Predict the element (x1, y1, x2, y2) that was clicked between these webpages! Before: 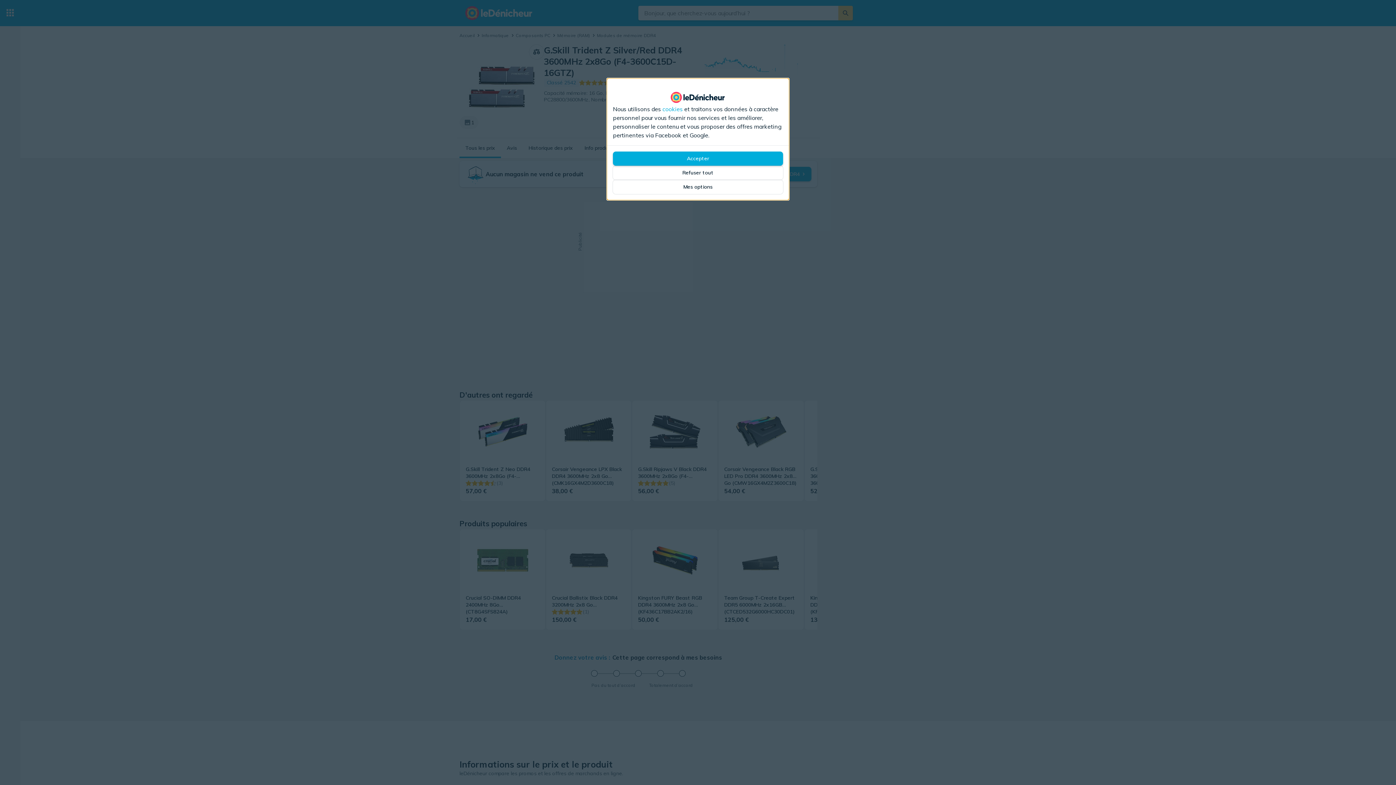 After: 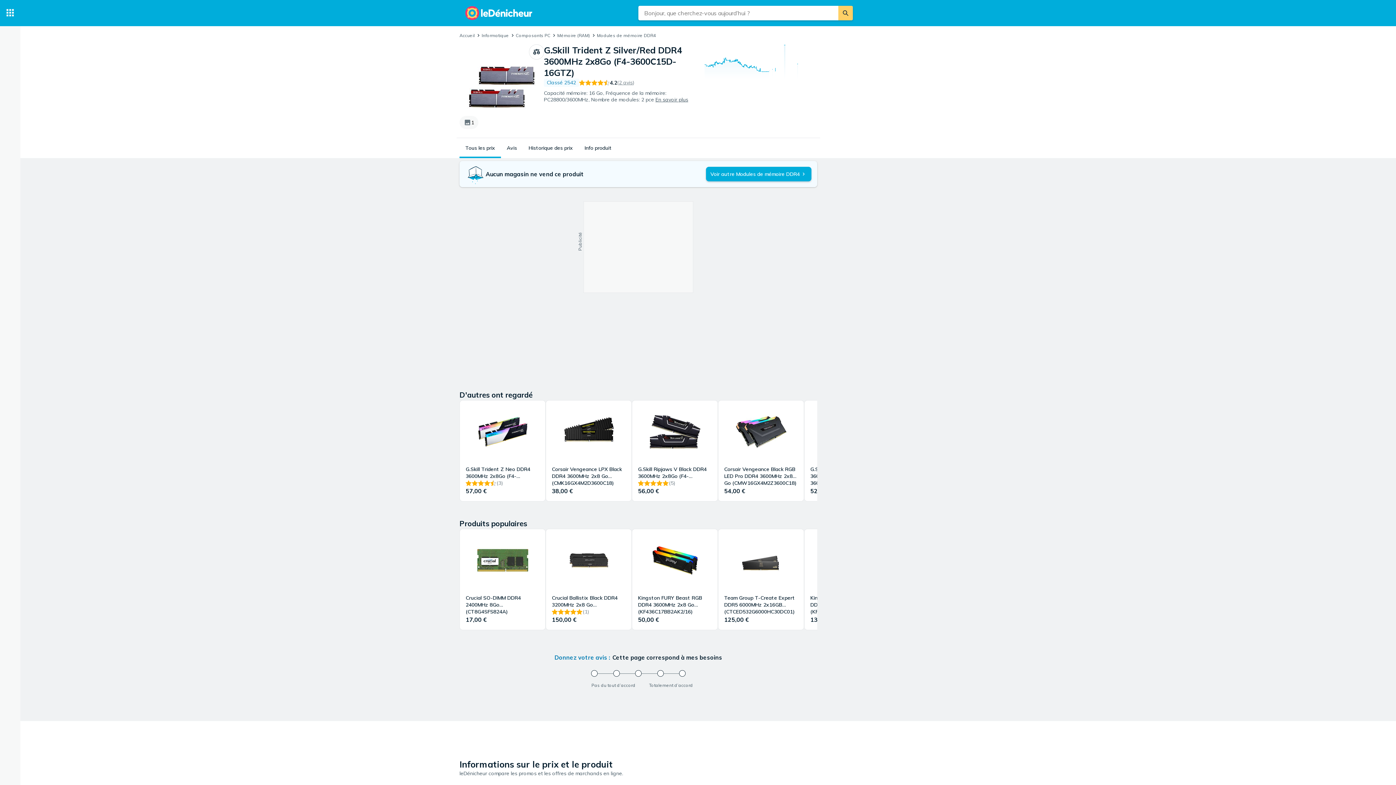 Action: bbox: (613, 165, 783, 180) label: Refuser tout